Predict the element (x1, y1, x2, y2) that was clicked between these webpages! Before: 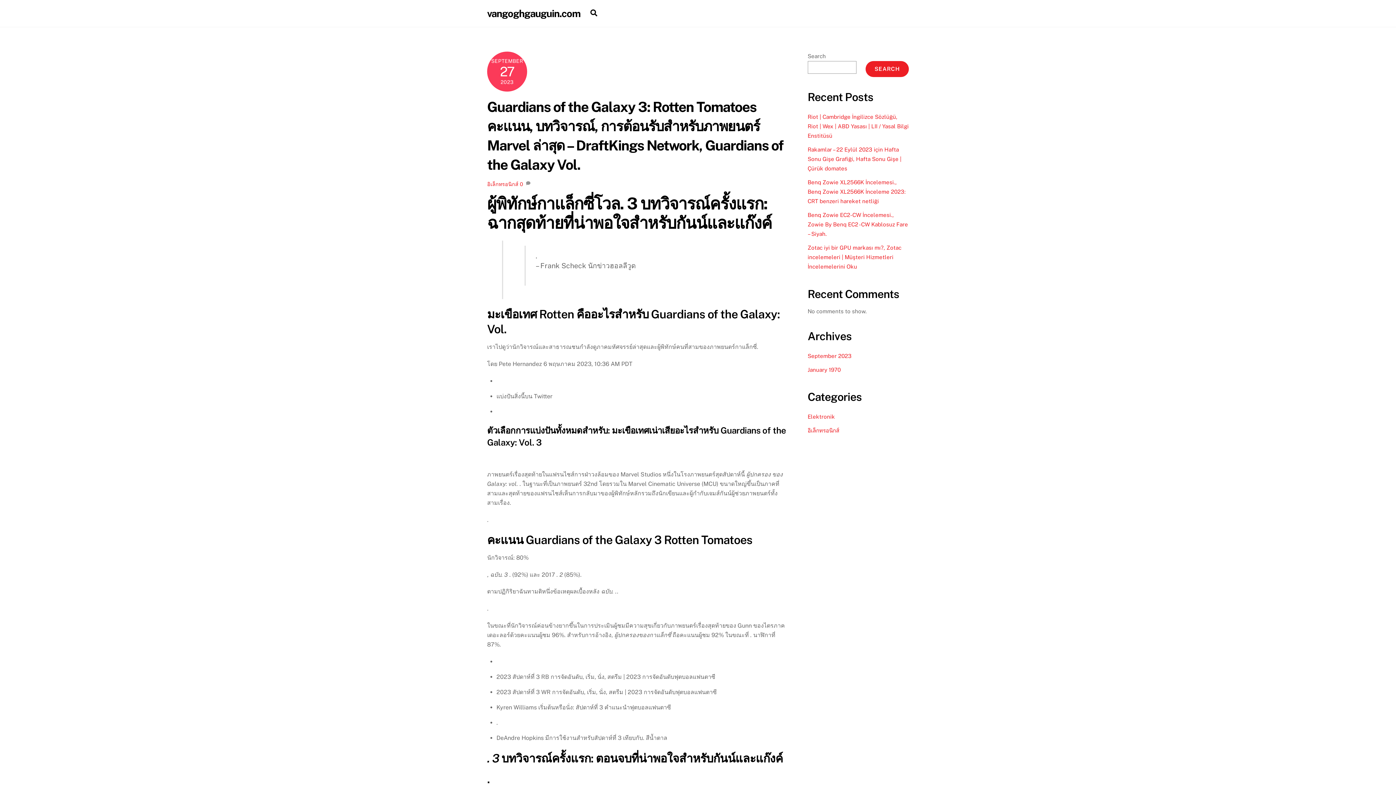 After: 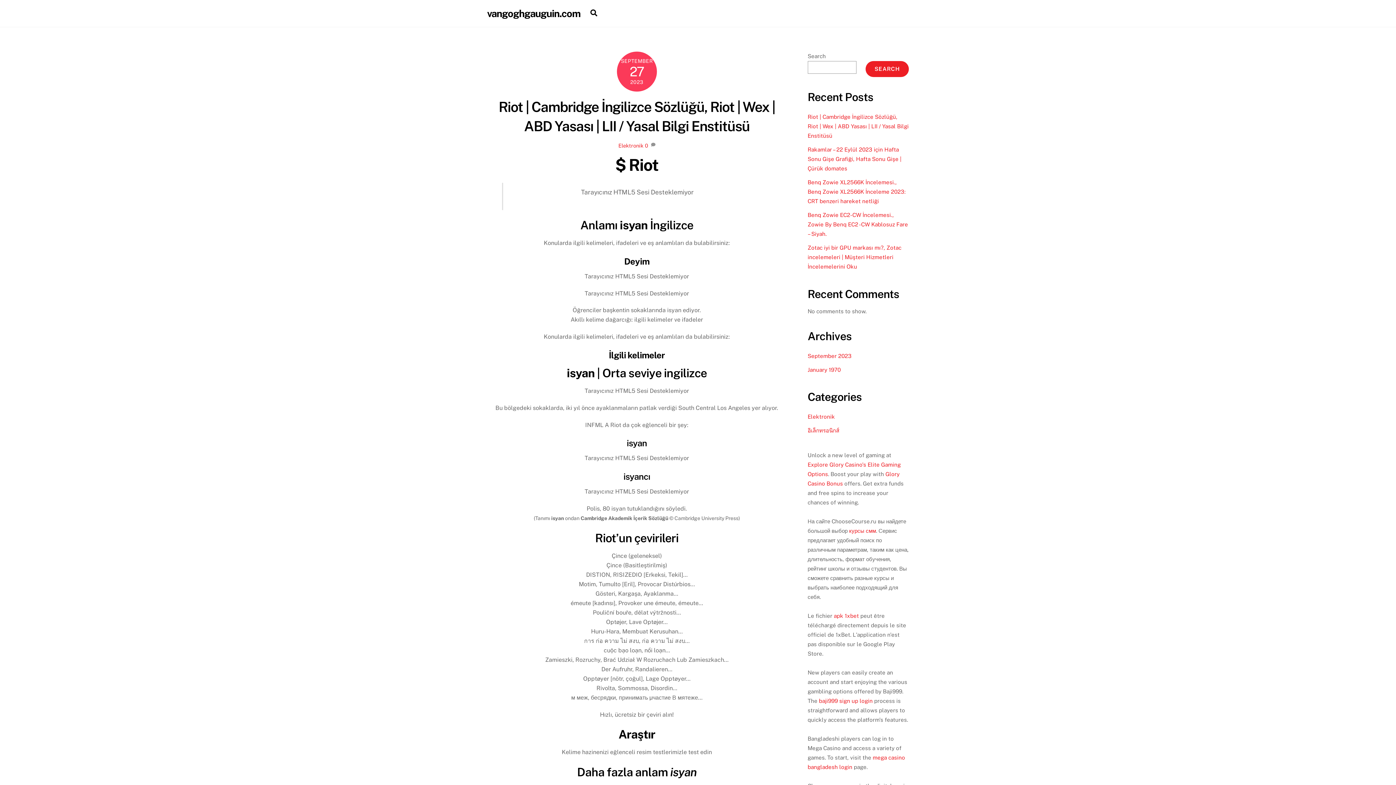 Action: label: September 2023 bbox: (807, 352, 851, 359)